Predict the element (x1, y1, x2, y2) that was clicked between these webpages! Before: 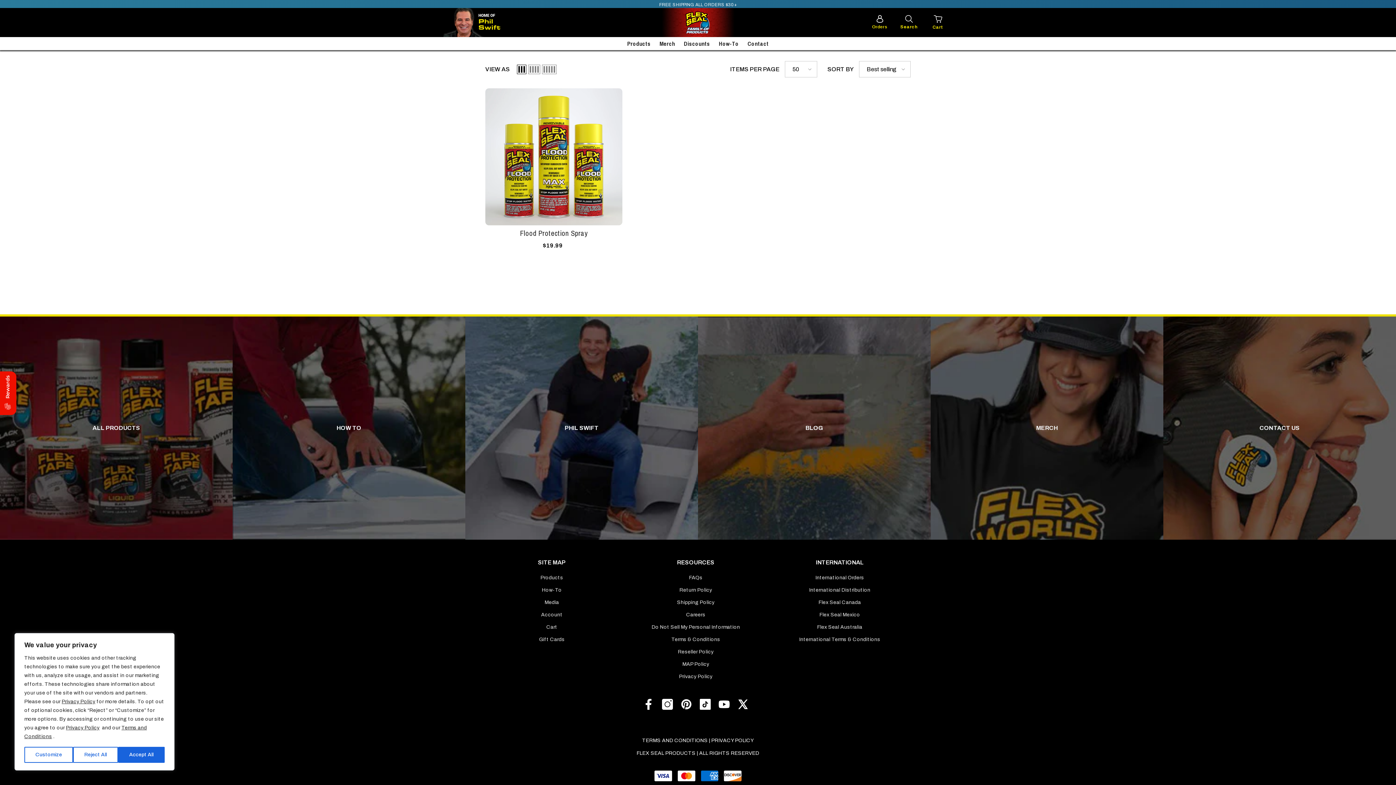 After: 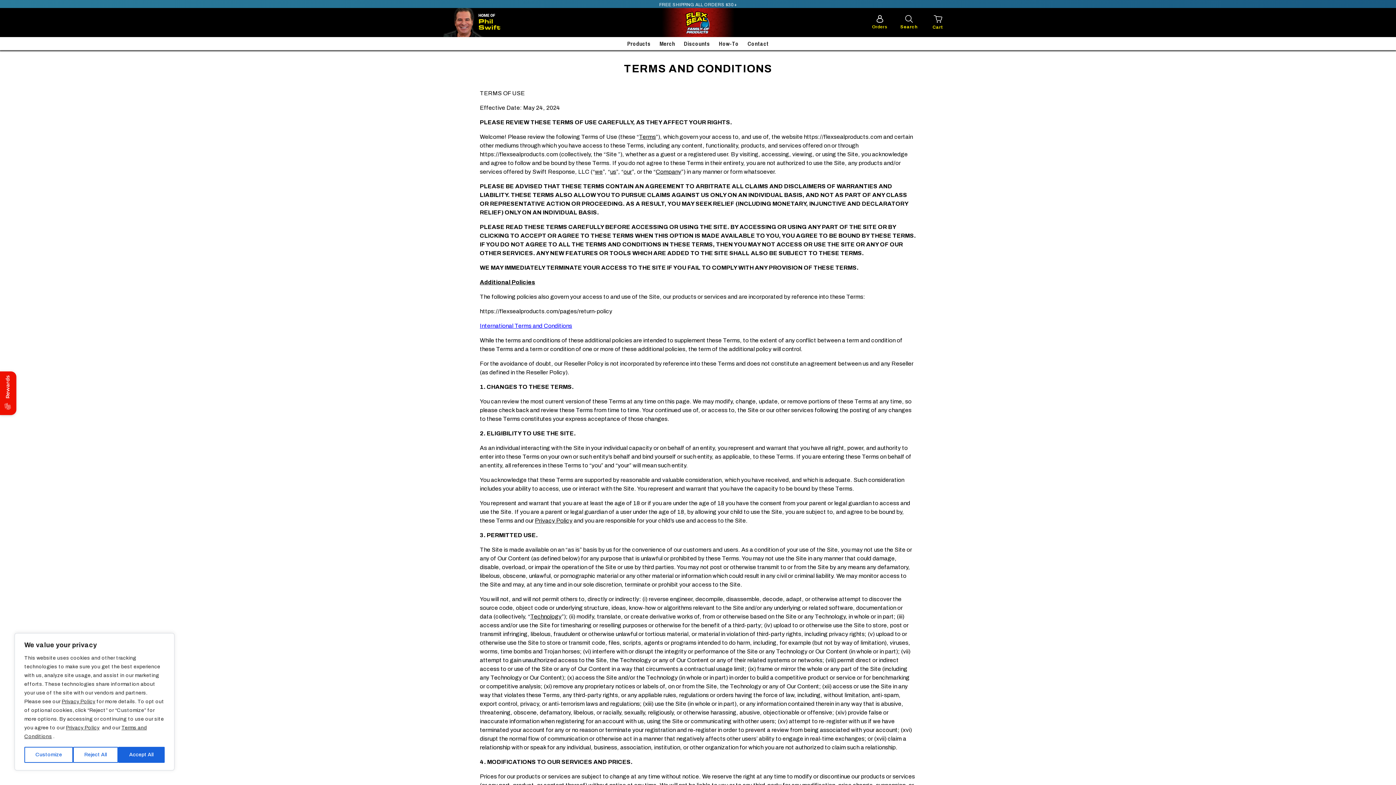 Action: bbox: (671, 633, 720, 646) label: Terms & Conditions